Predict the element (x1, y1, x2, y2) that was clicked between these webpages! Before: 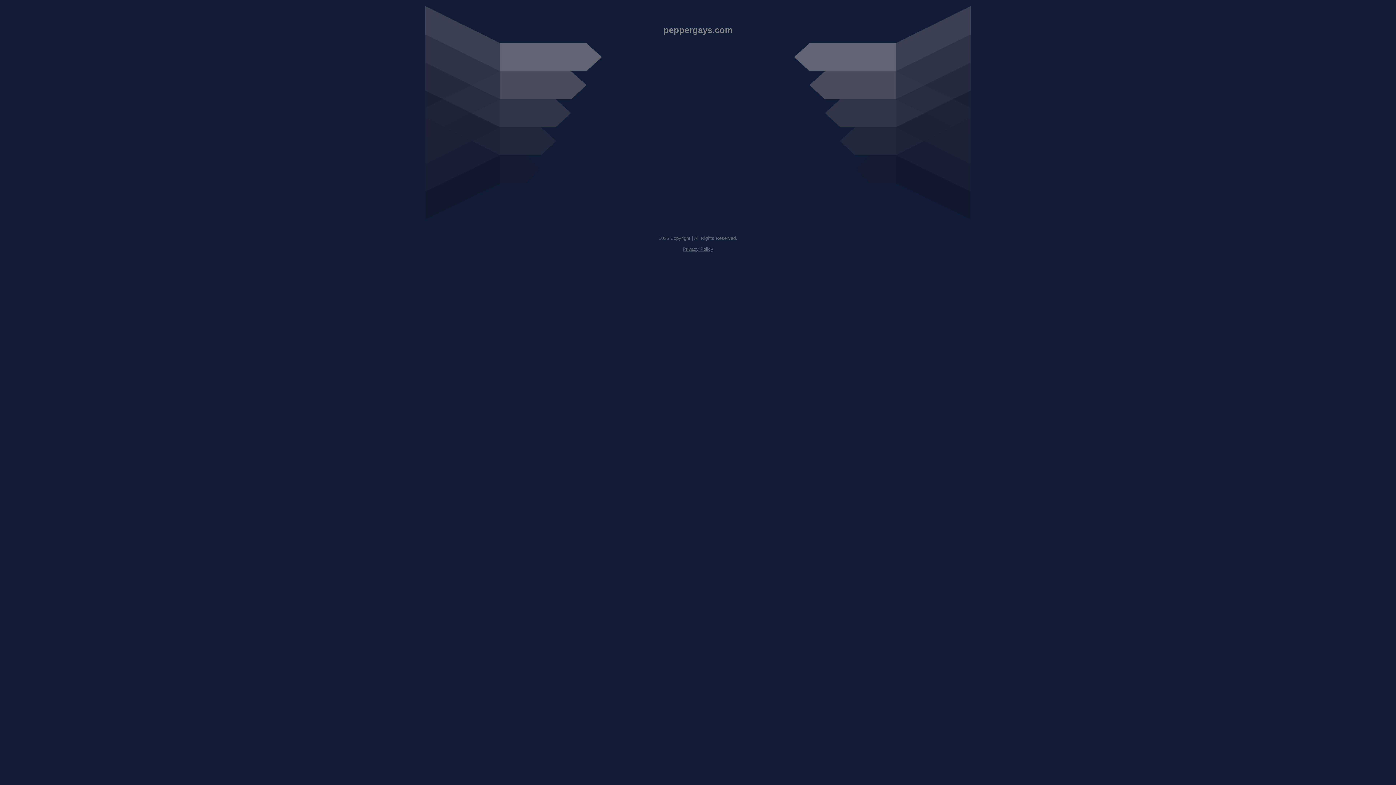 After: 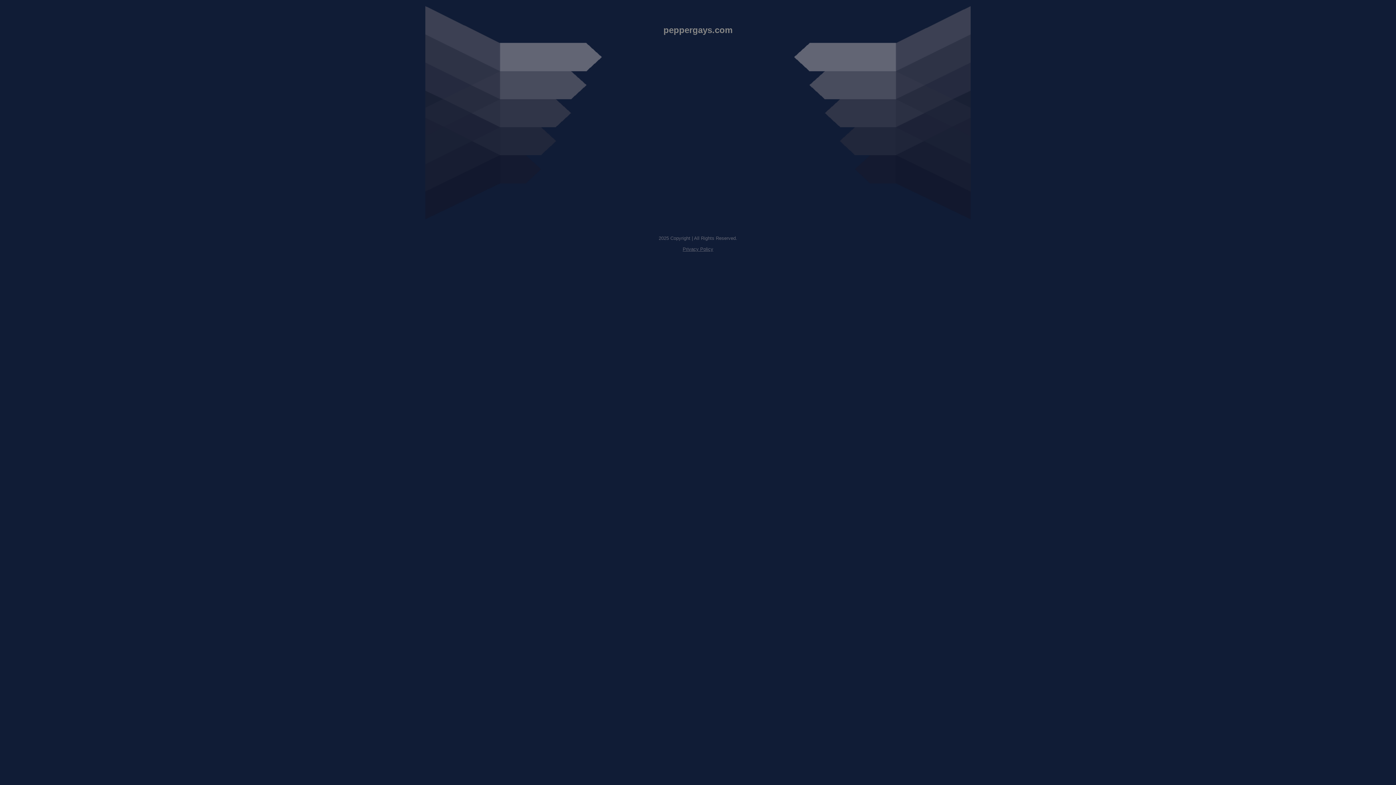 Action: label: Privacy Policy bbox: (682, 246, 713, 252)